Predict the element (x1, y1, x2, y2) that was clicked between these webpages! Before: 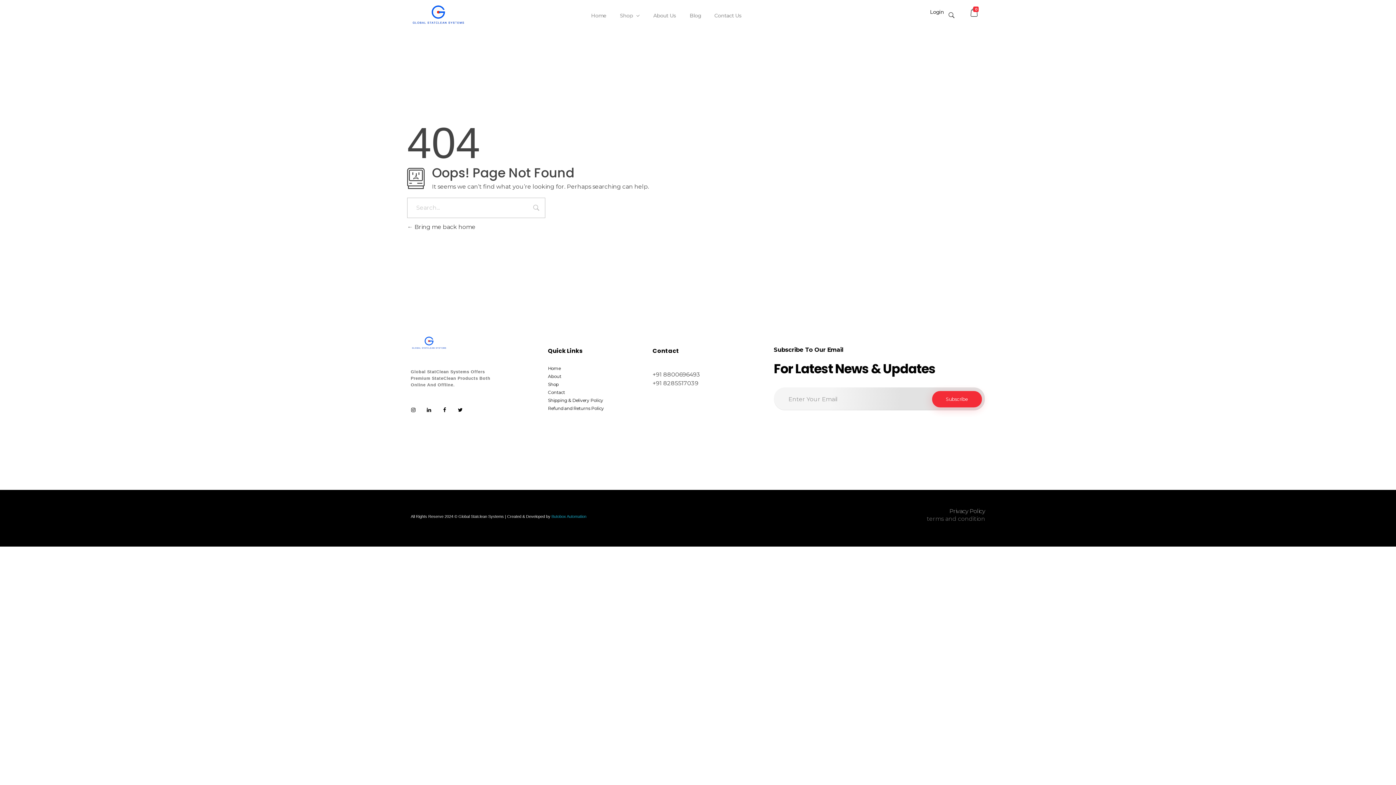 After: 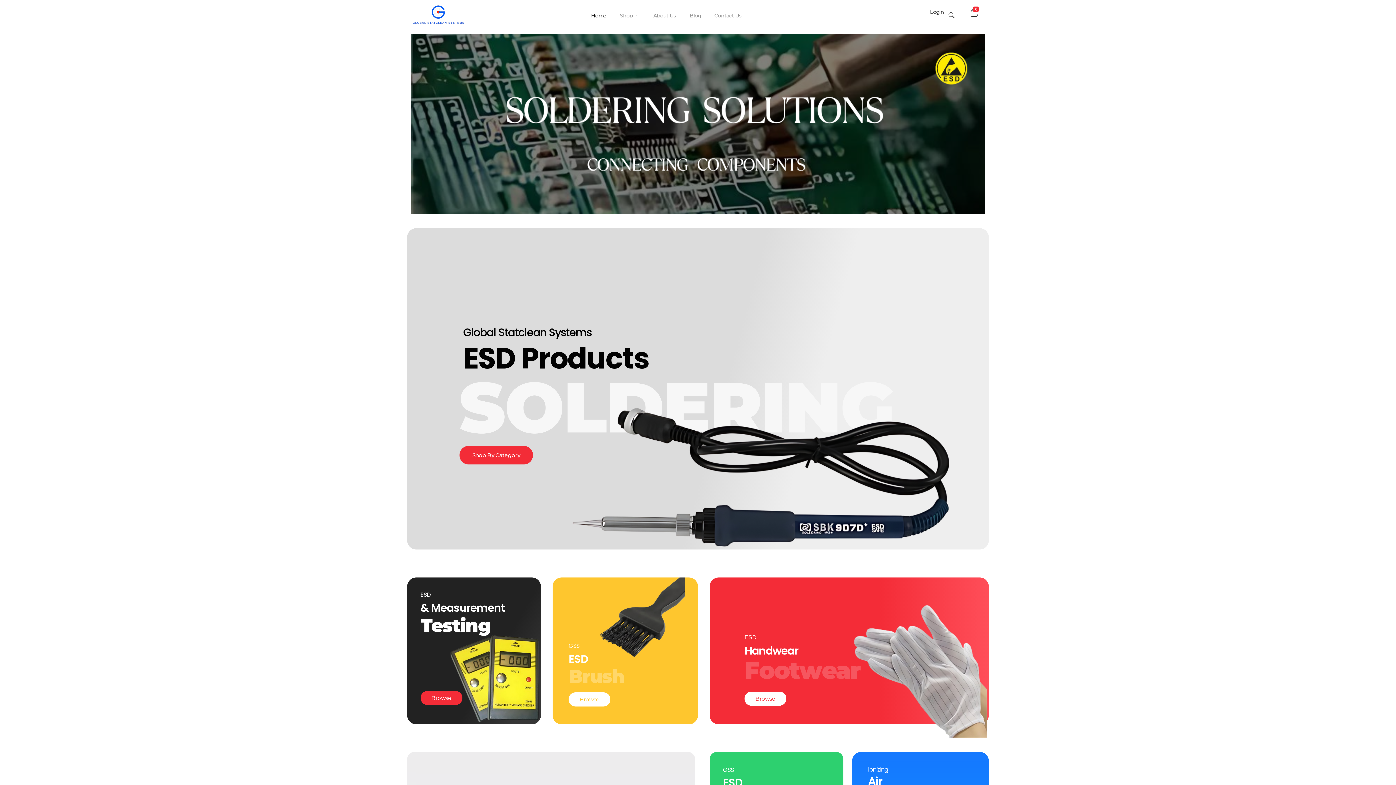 Action: bbox: (410, 11, 465, 18)